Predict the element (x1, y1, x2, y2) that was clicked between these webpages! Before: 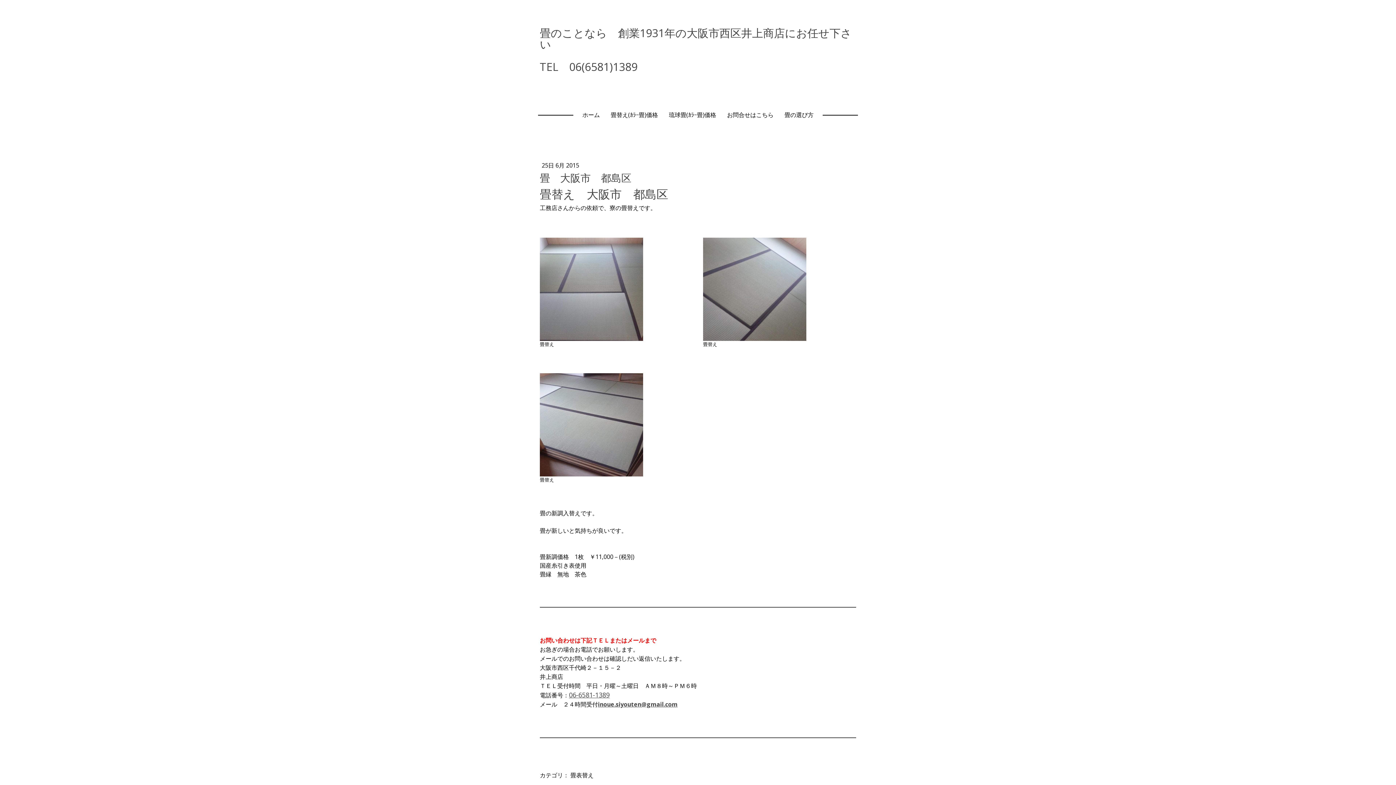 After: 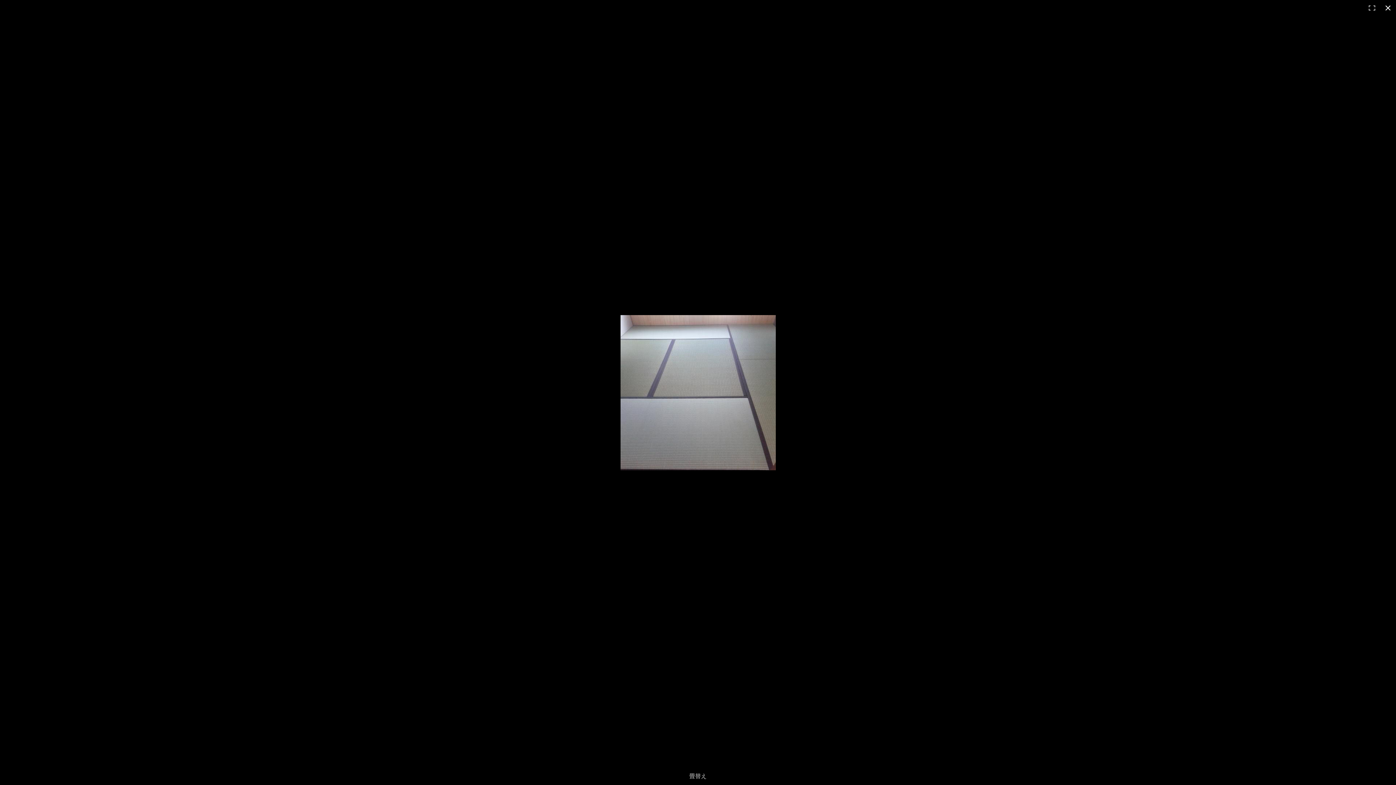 Action: bbox: (540, 238, 643, 246)